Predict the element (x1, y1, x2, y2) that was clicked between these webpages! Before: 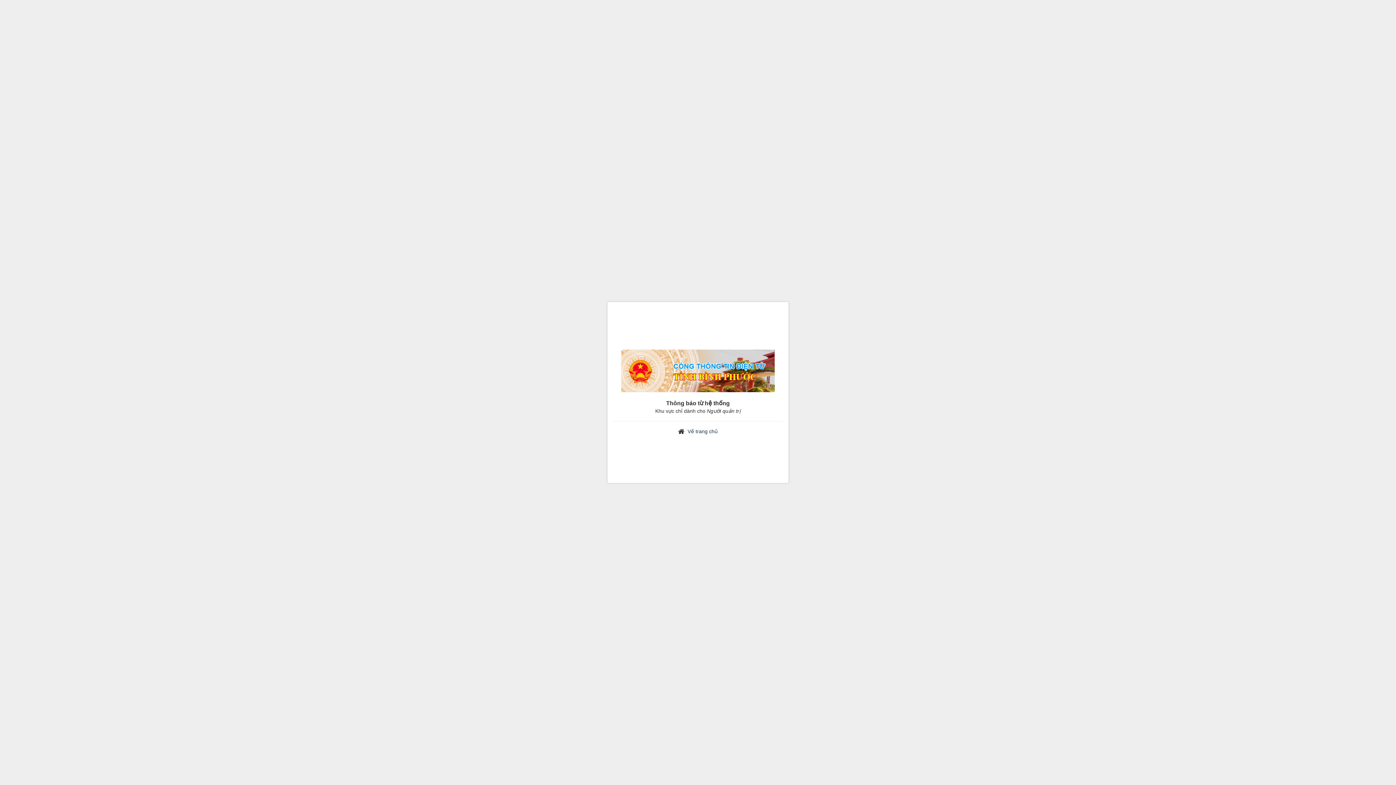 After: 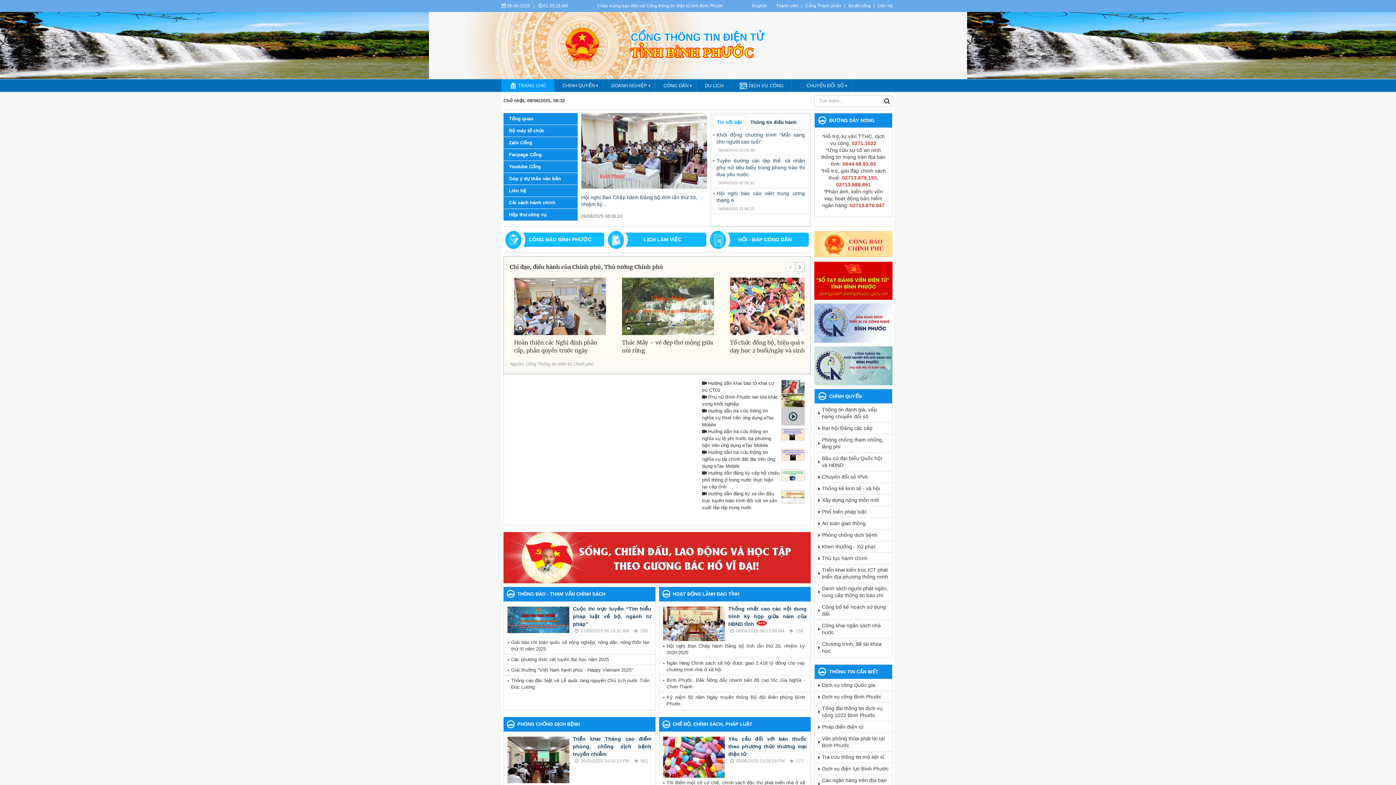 Action: bbox: (687, 428, 718, 434) label: Về trang chủ